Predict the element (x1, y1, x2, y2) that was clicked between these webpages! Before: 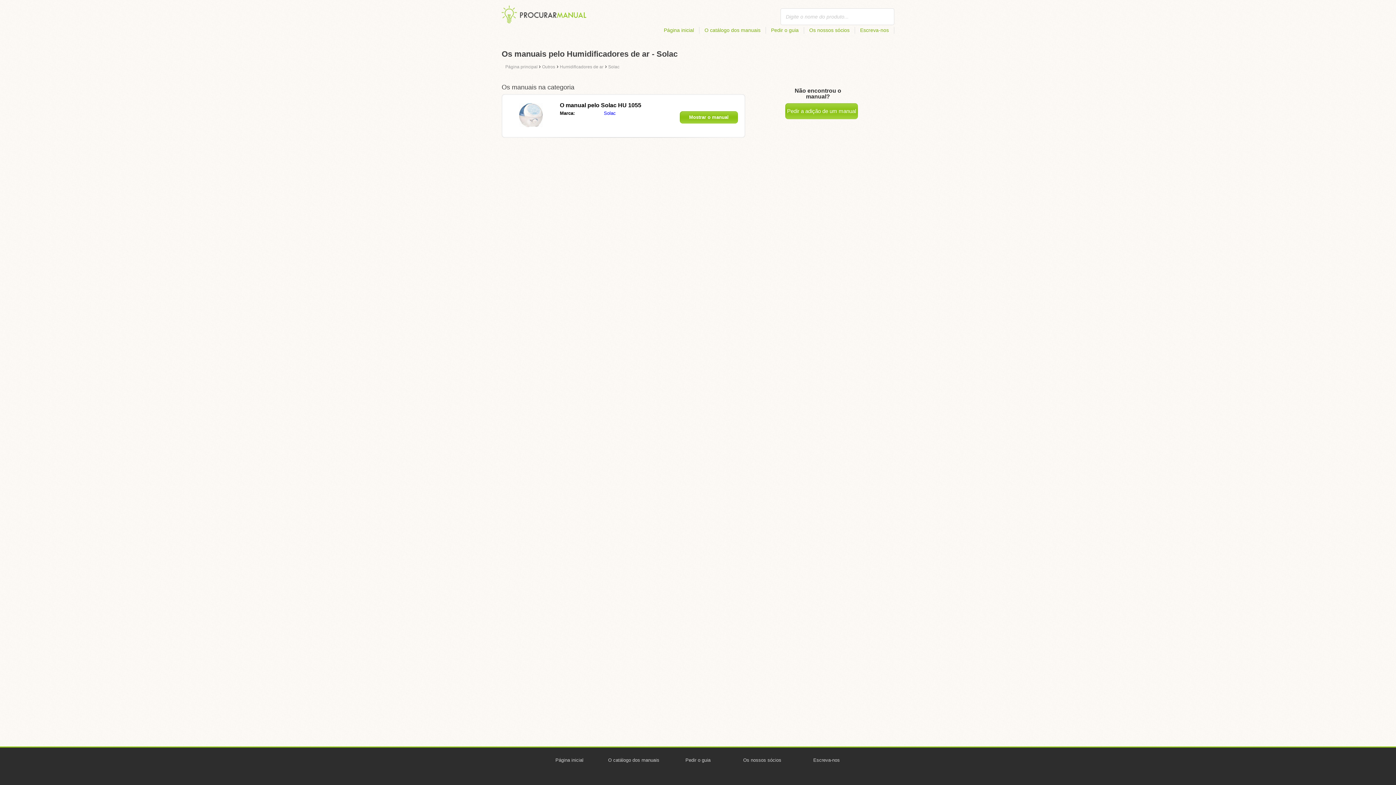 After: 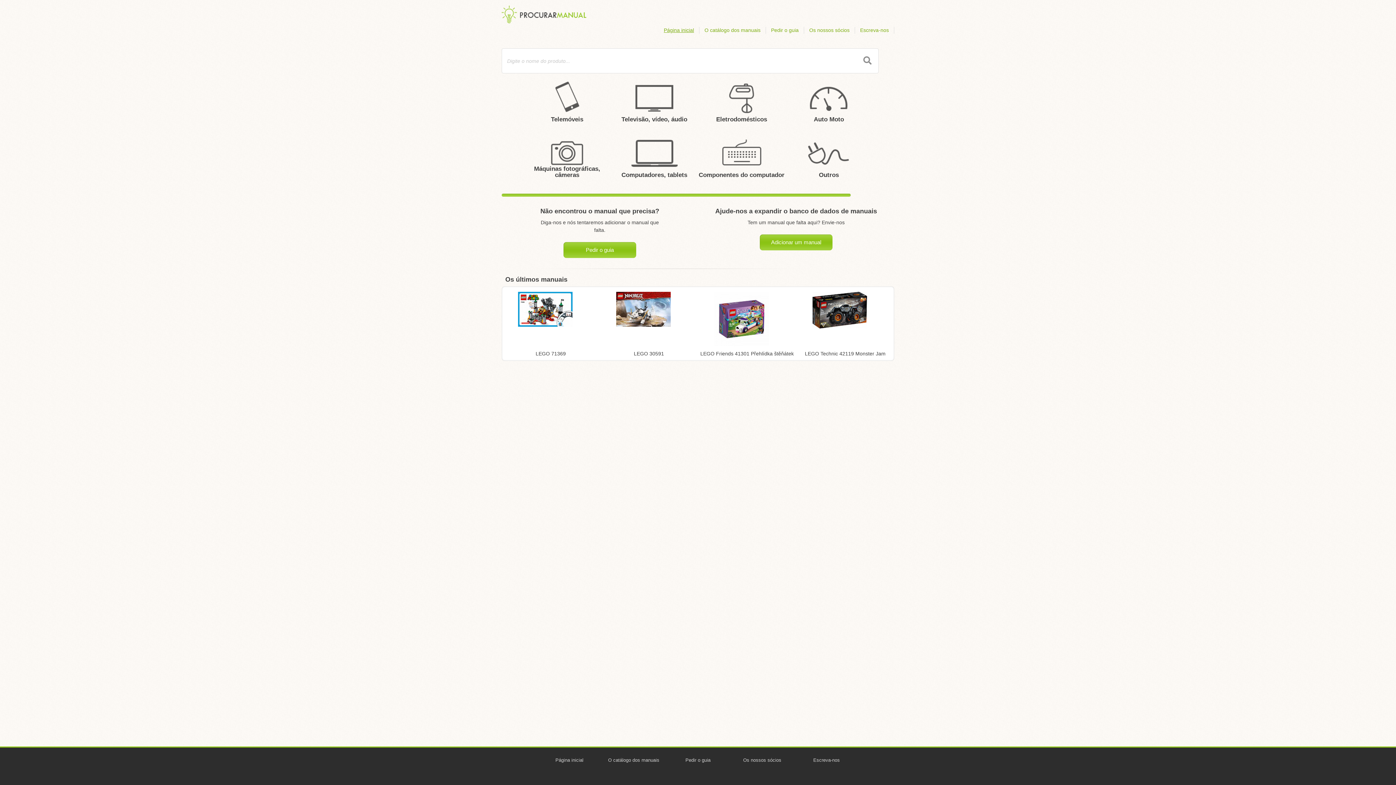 Action: bbox: (505, 63, 538, 69) label: Página principal 